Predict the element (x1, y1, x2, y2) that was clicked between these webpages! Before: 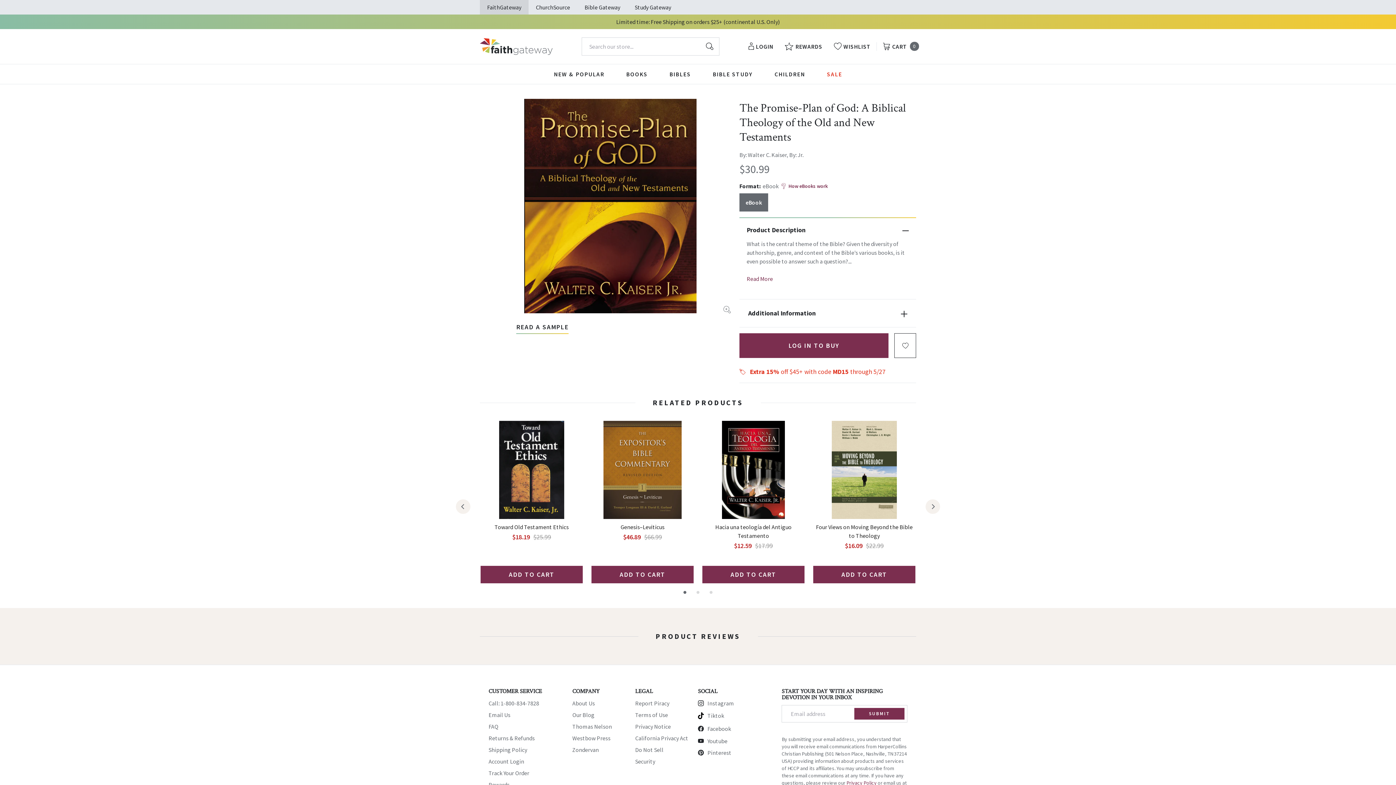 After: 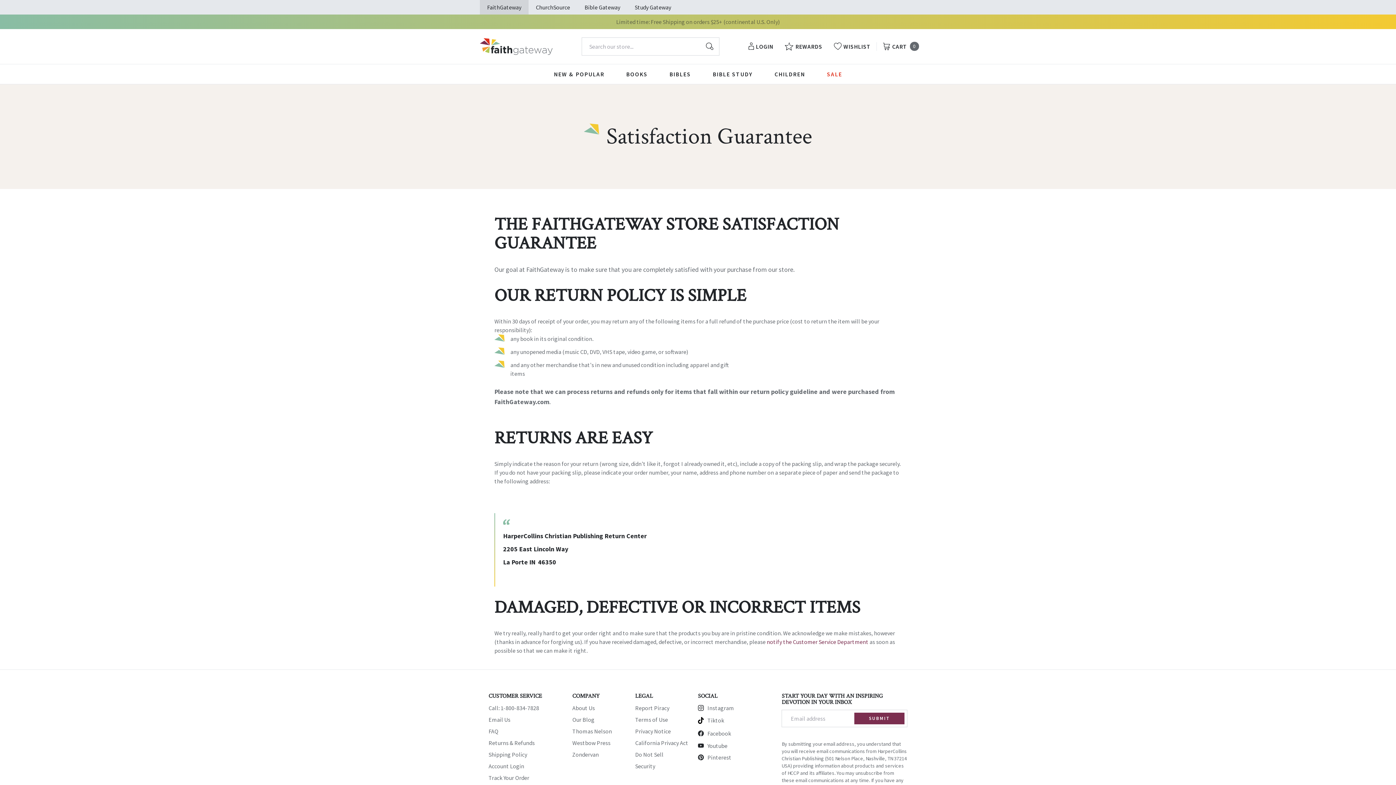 Action: label: Returns & Refunds bbox: (488, 734, 534, 742)